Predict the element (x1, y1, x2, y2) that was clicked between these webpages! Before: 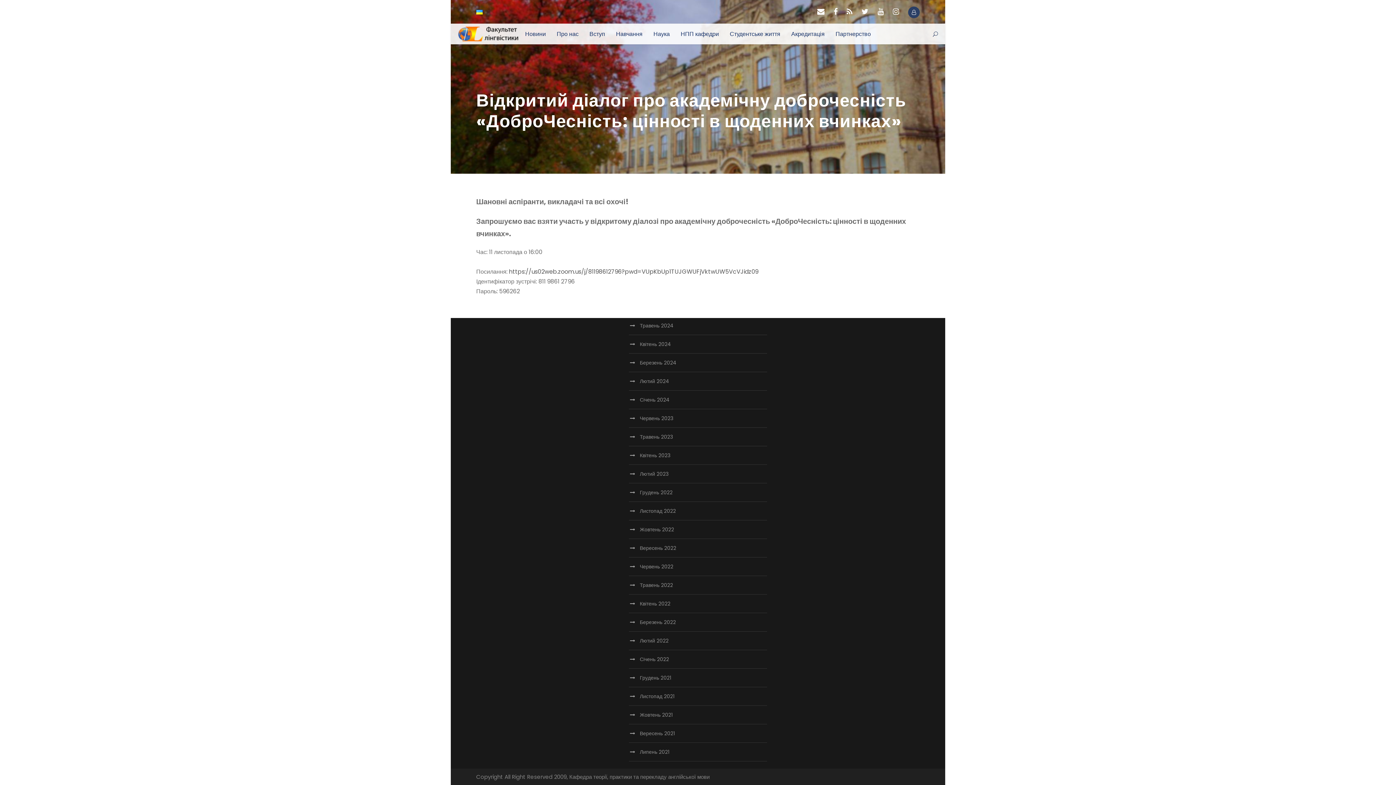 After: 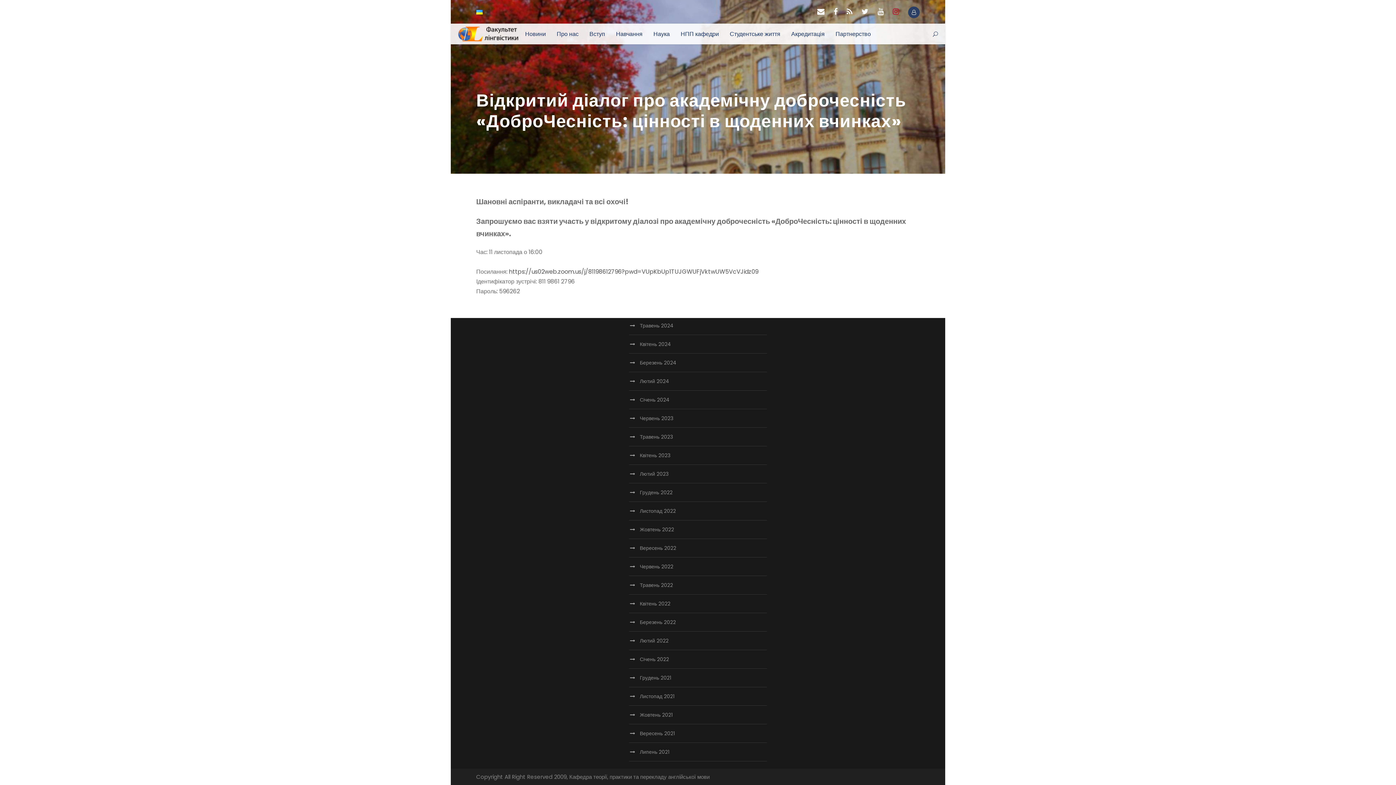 Action: bbox: (893, 6, 899, 16)